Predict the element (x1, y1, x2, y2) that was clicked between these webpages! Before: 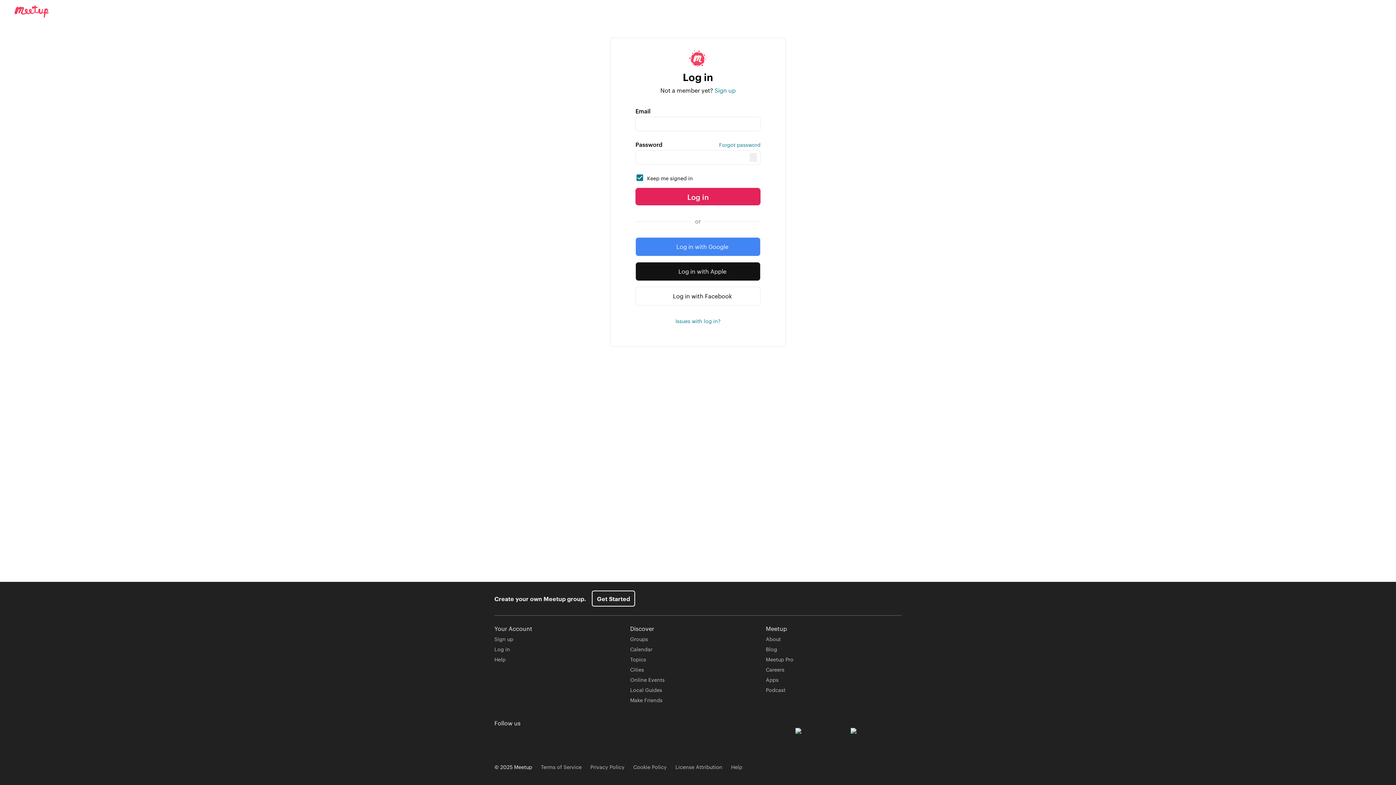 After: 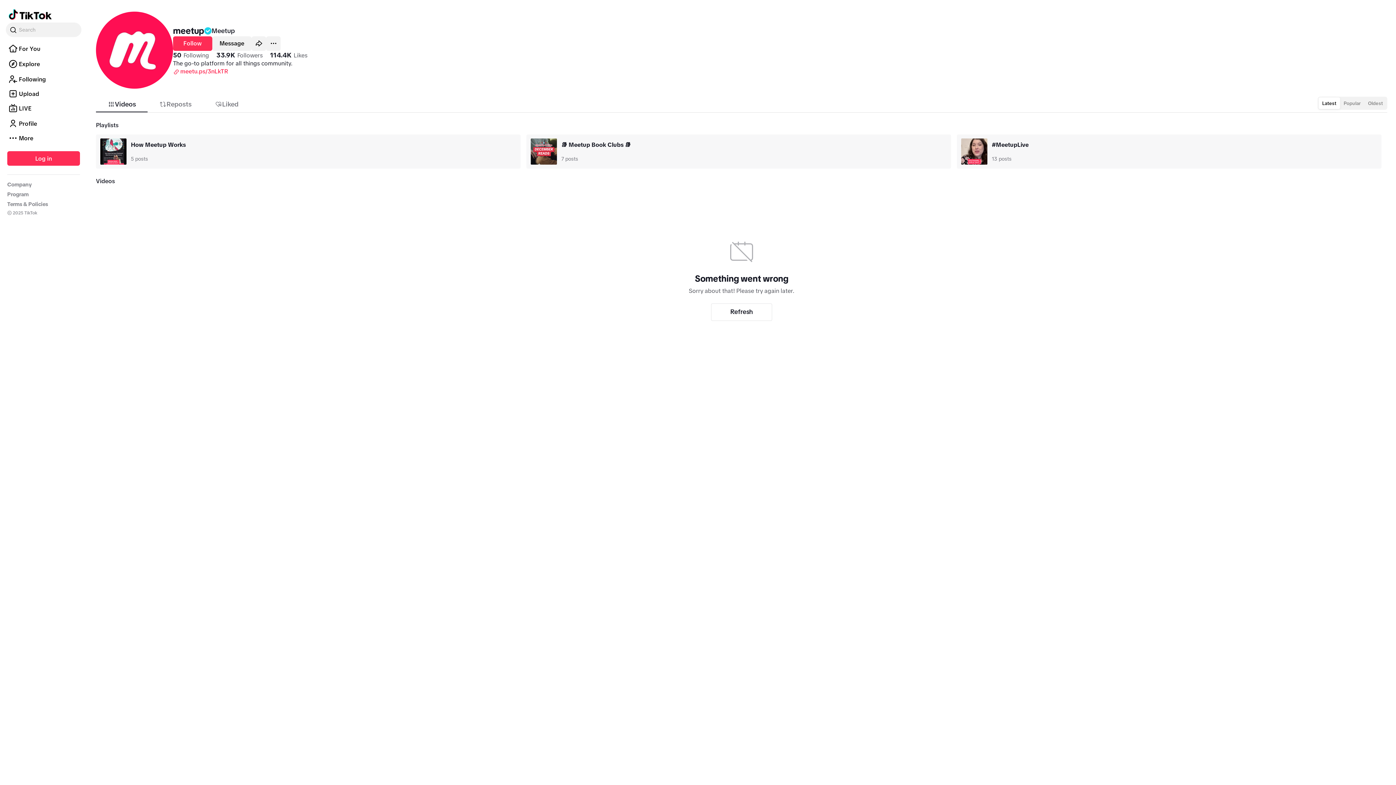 Action: bbox: (584, 732, 595, 743) label: TikTok